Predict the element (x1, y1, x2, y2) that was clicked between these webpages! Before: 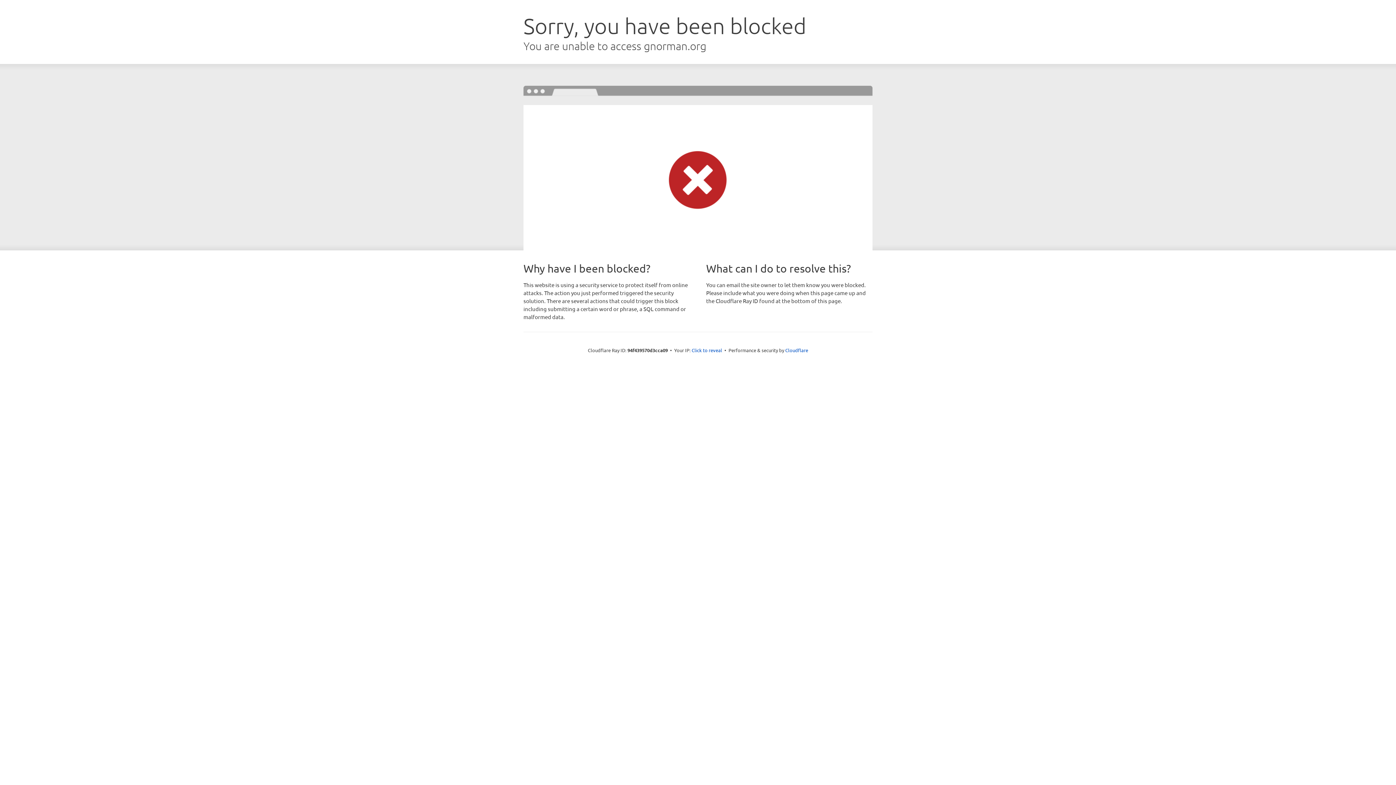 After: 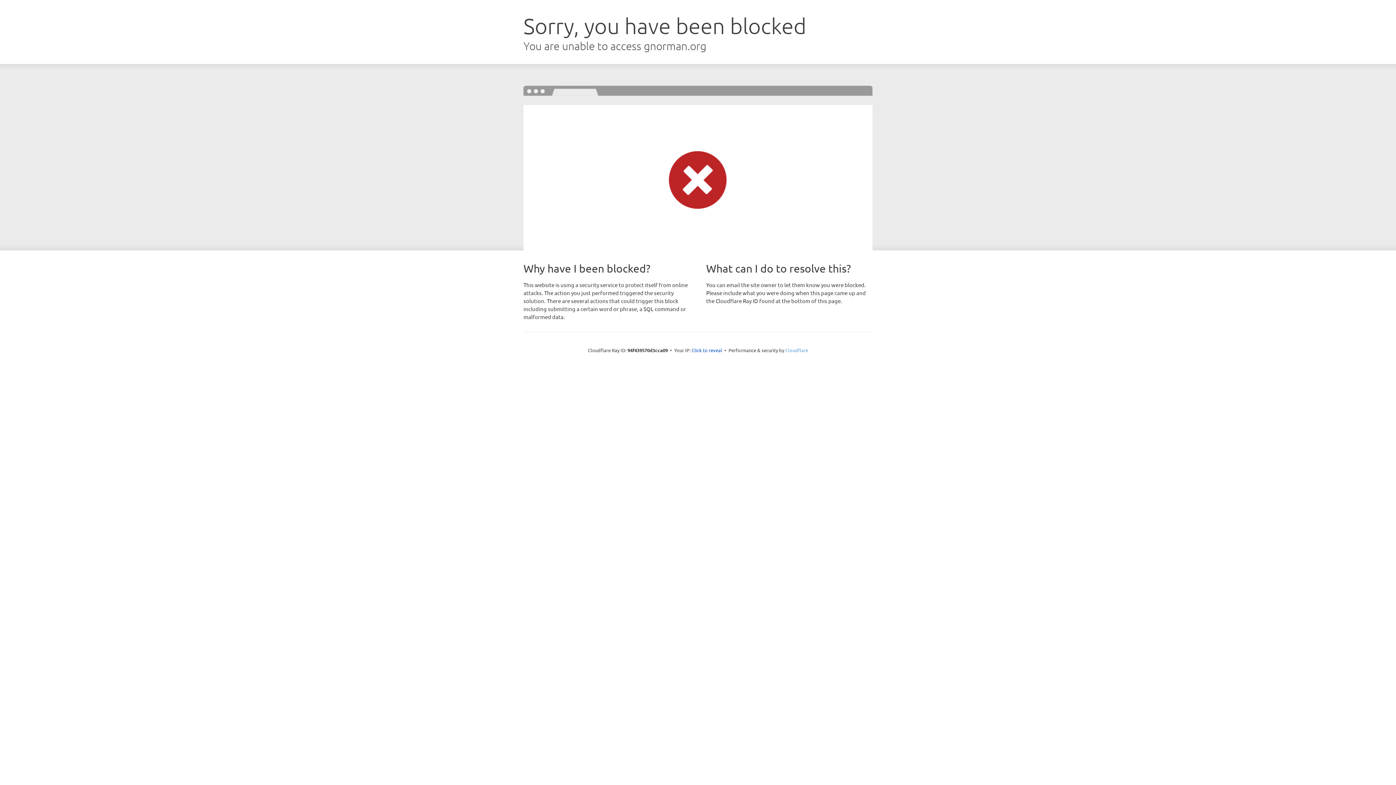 Action: label: Cloudflare bbox: (785, 347, 808, 353)